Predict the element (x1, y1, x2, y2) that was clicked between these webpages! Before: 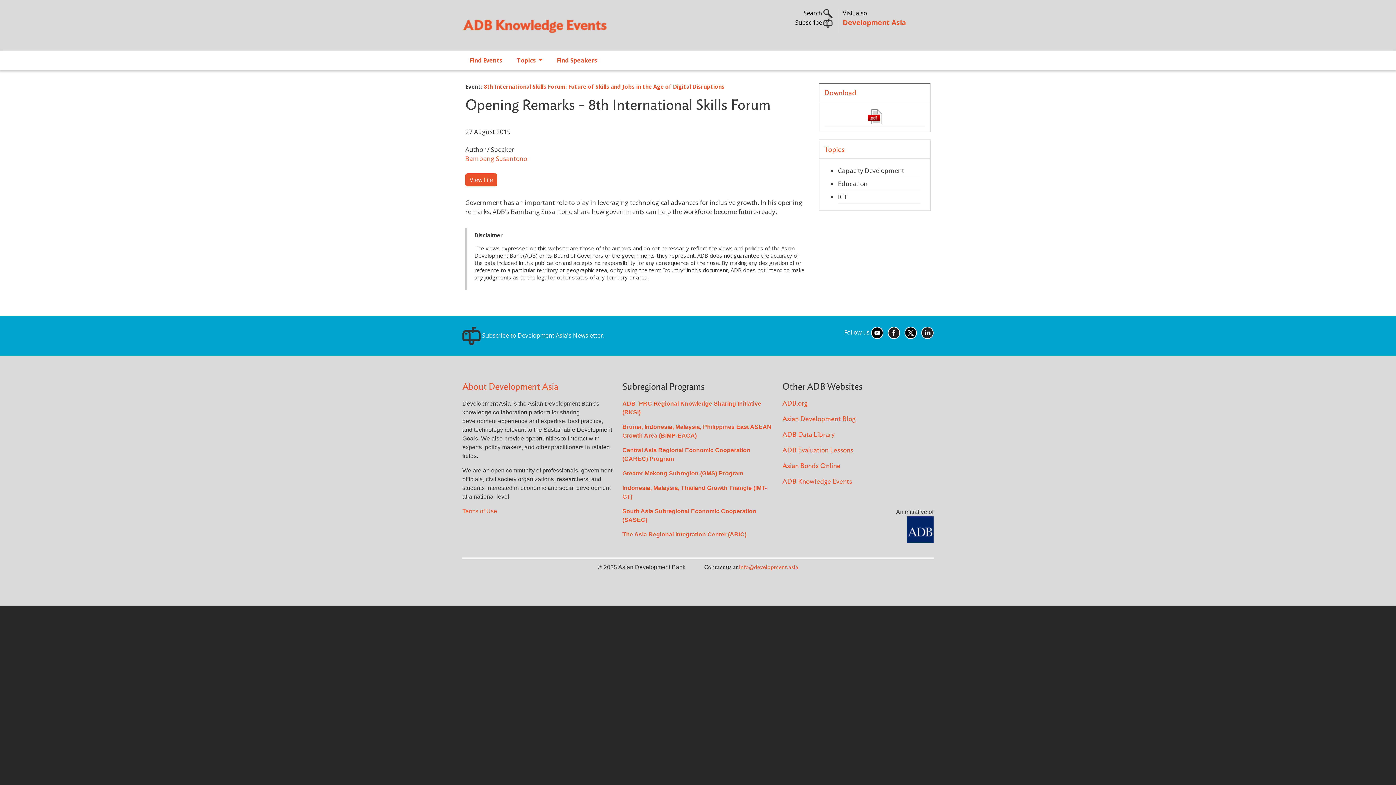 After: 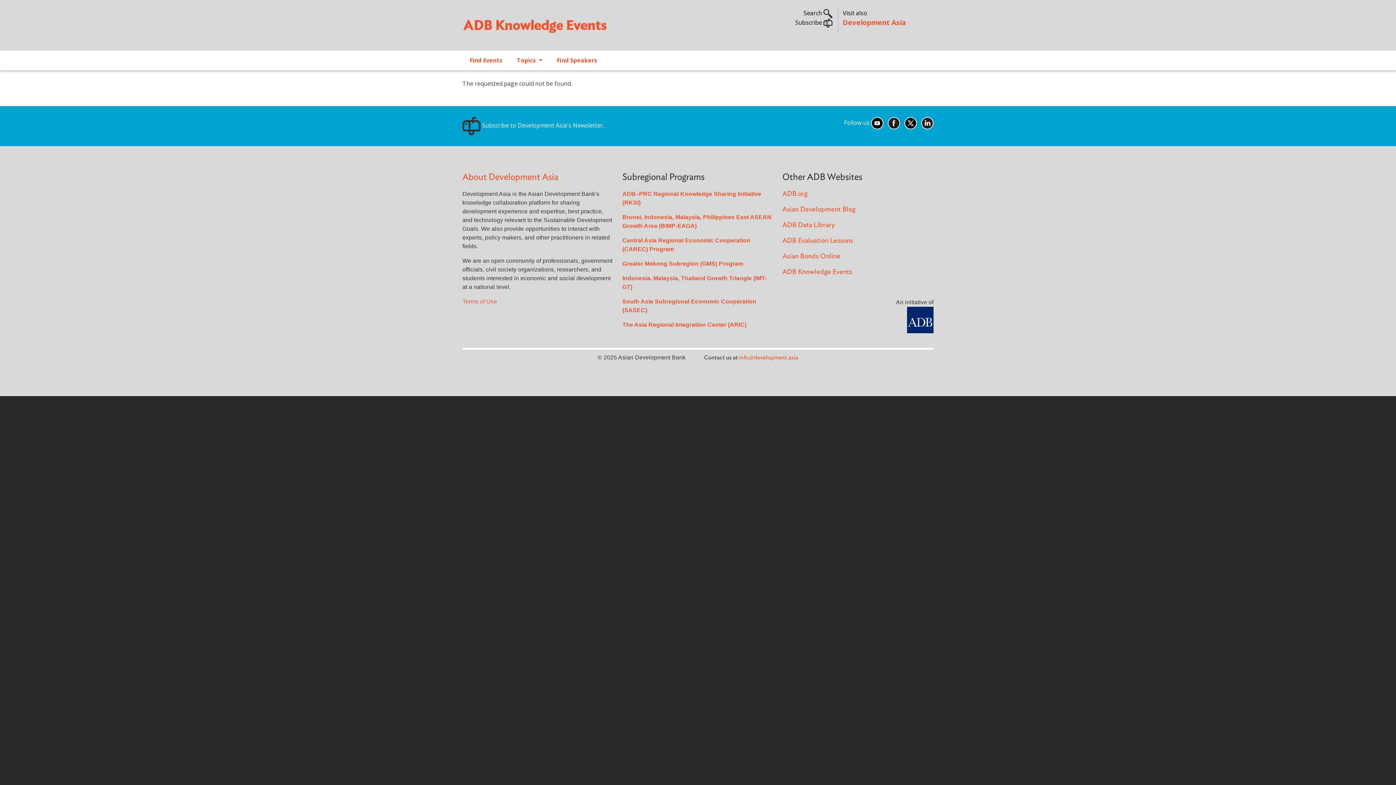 Action: bbox: (462, 508, 497, 514) label: Terms of Use